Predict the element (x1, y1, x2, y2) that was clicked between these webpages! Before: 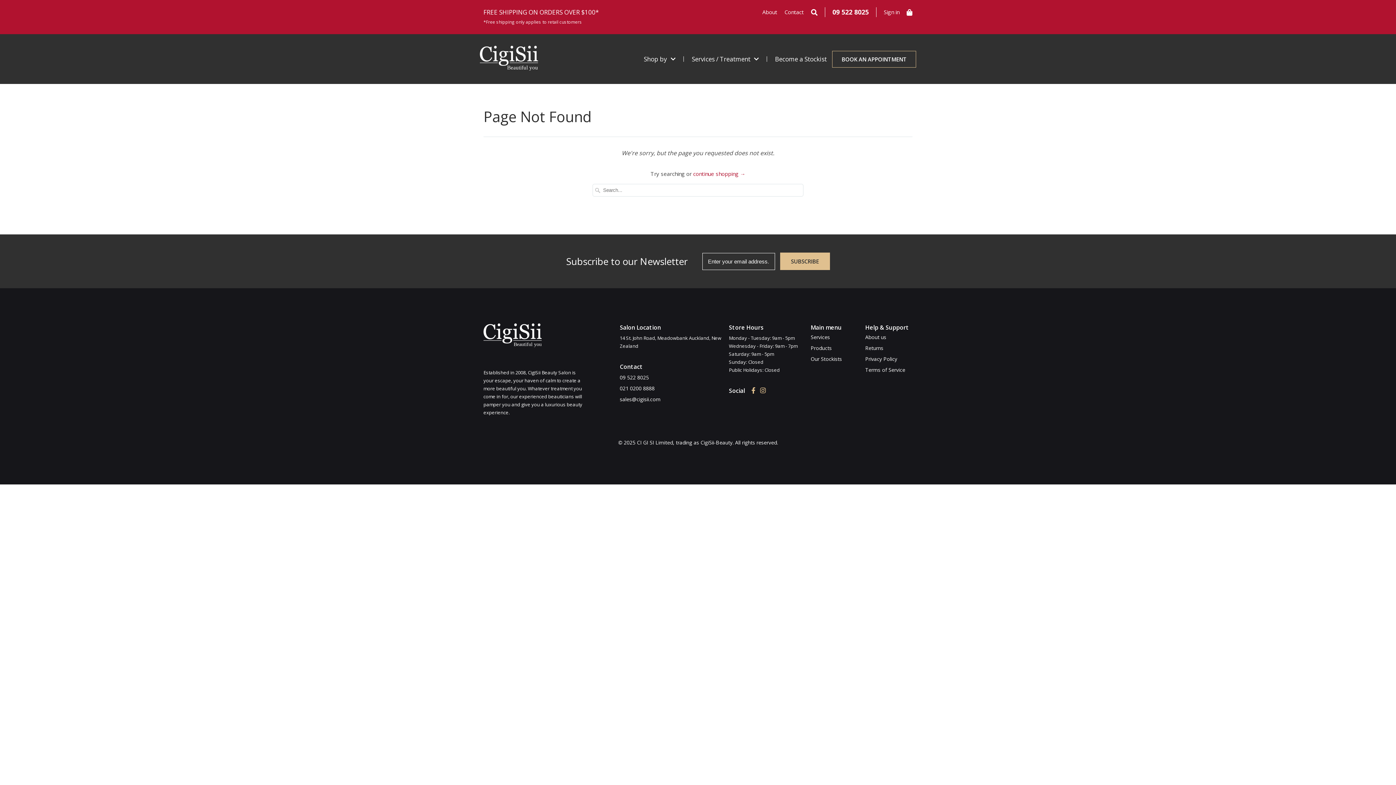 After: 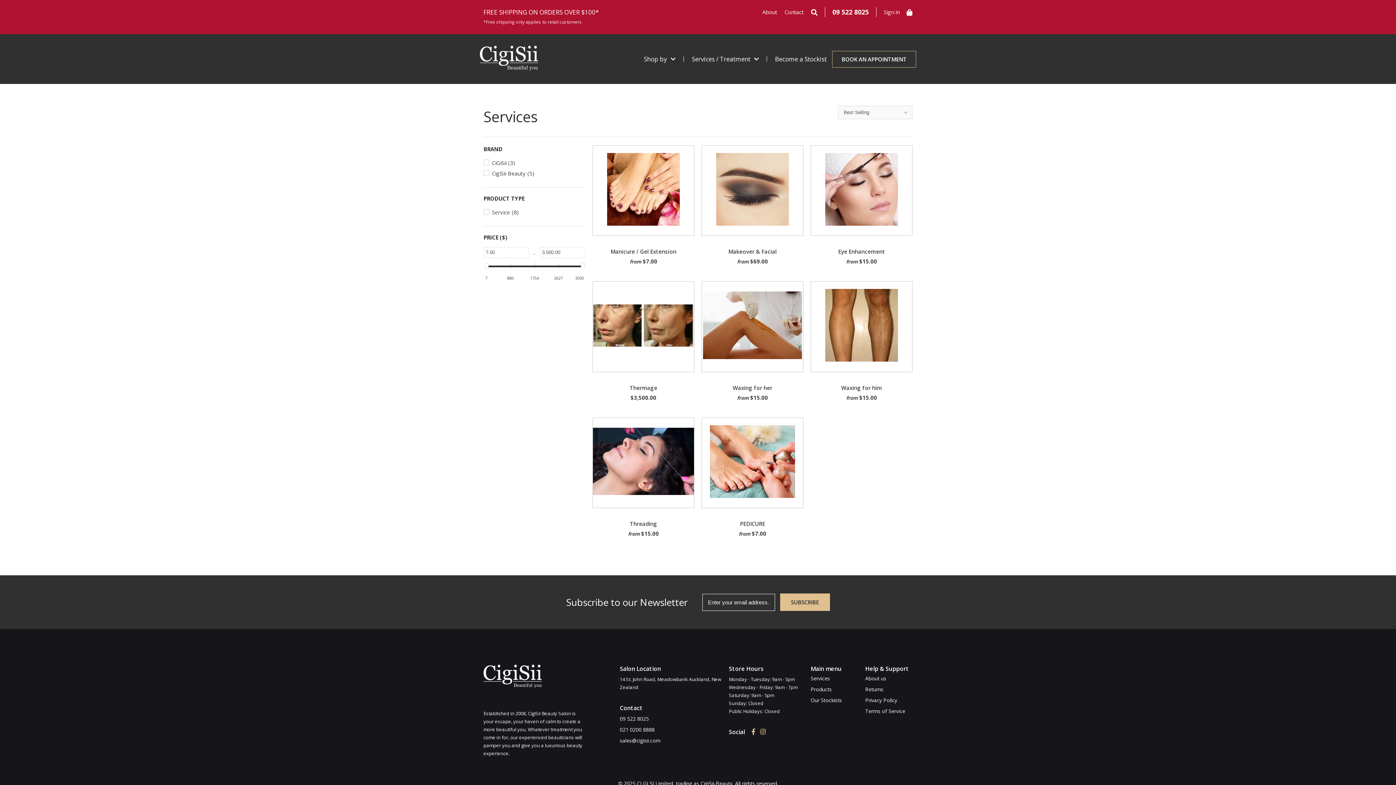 Action: label: Services / Treatment bbox: (692, 54, 750, 64)